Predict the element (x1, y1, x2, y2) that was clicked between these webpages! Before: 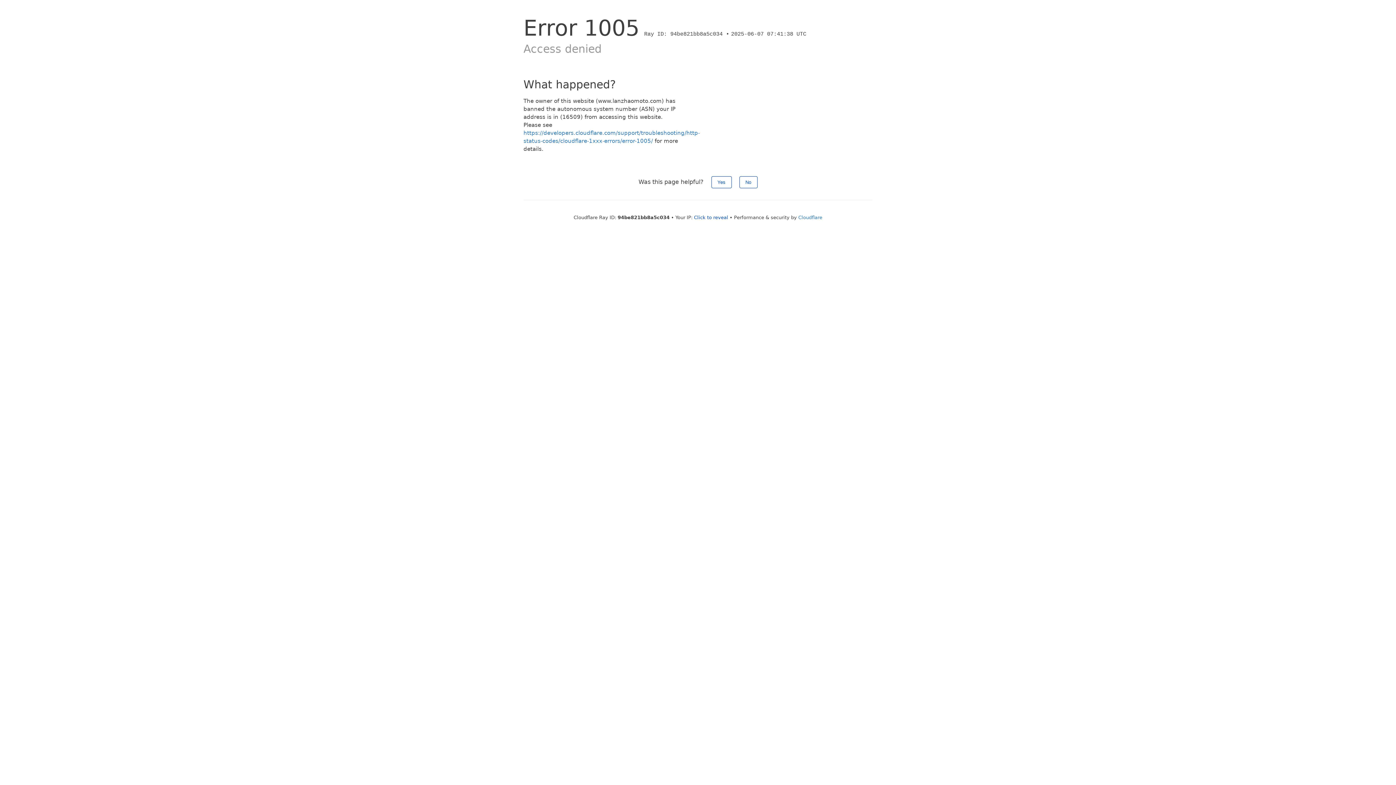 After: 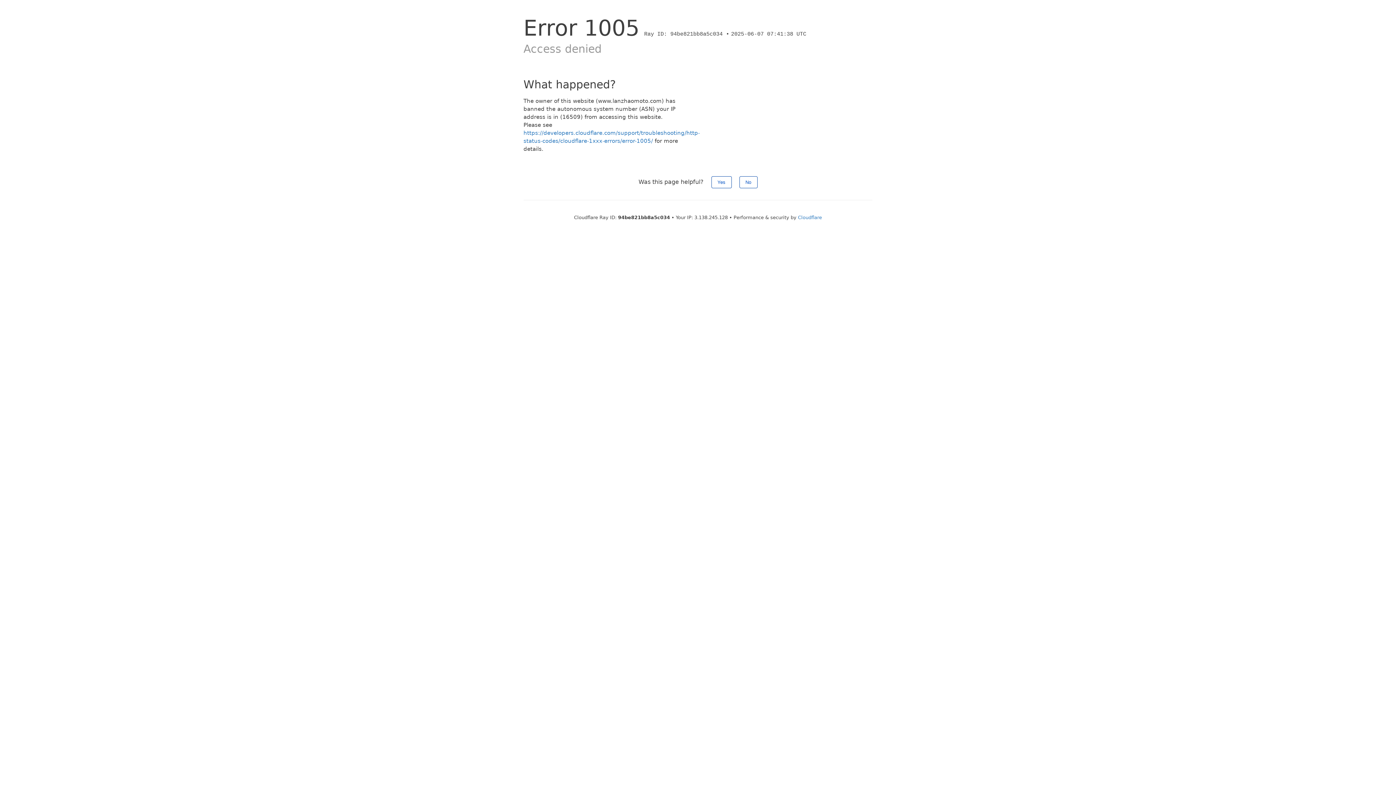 Action: bbox: (694, 214, 728, 220) label: Click to reveal